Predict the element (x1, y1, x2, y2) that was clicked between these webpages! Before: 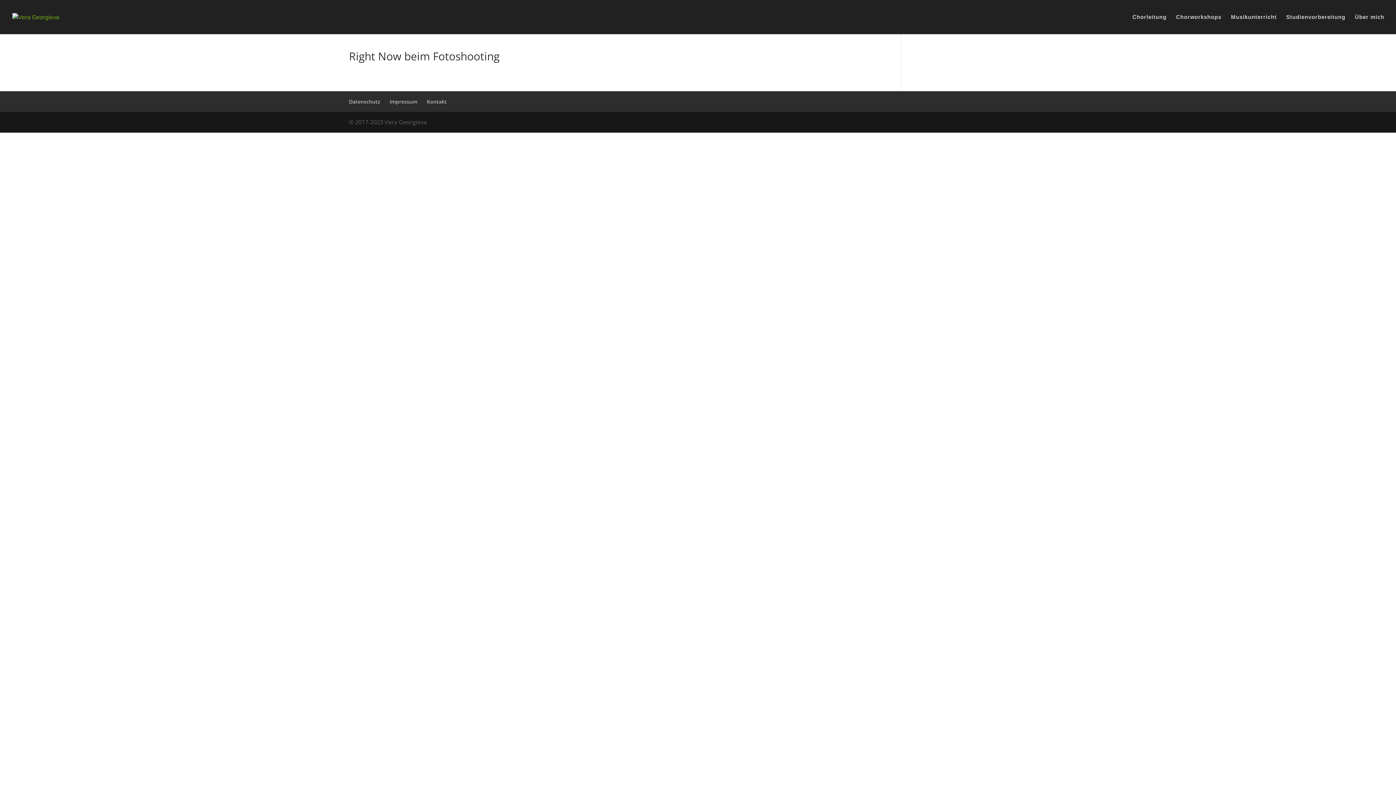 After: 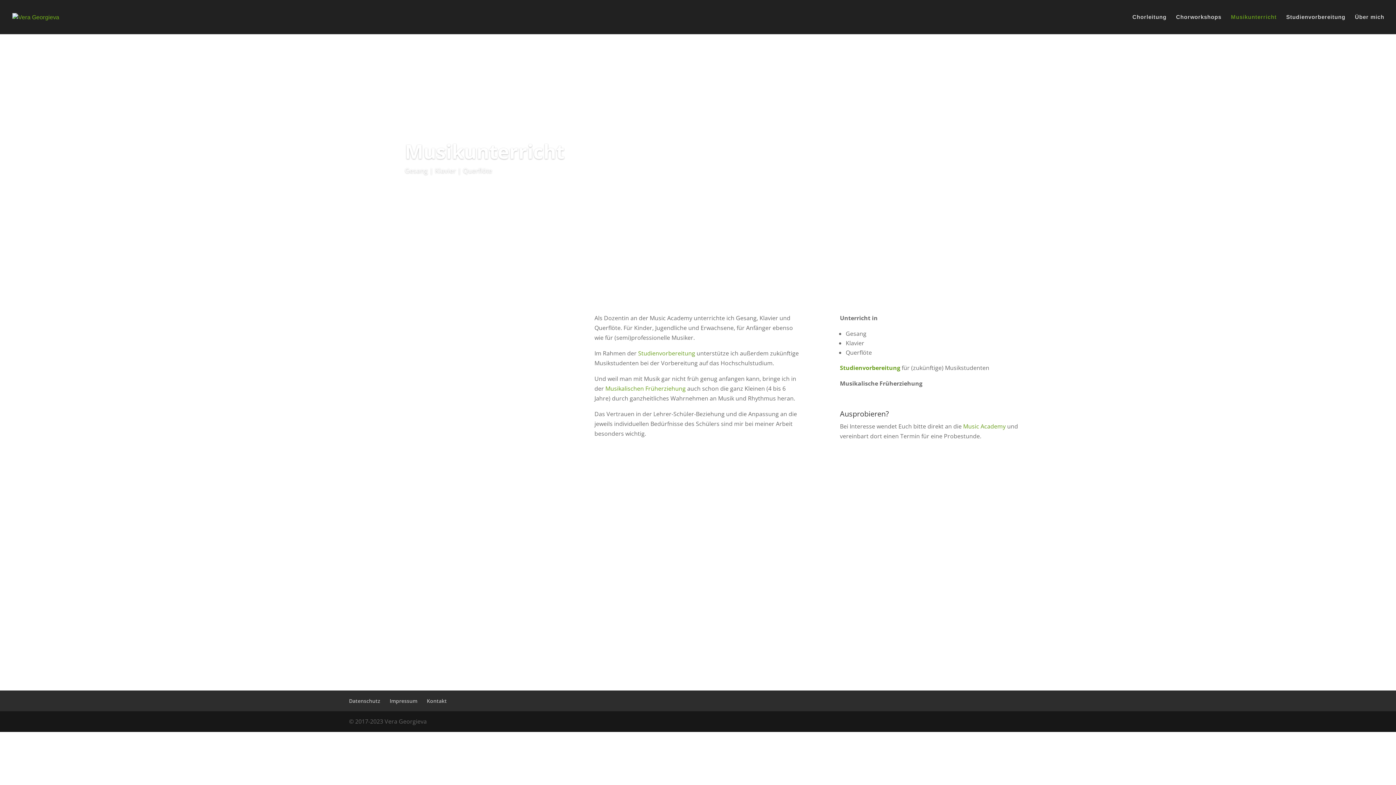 Action: bbox: (1231, 14, 1277, 34) label: Musikunterricht